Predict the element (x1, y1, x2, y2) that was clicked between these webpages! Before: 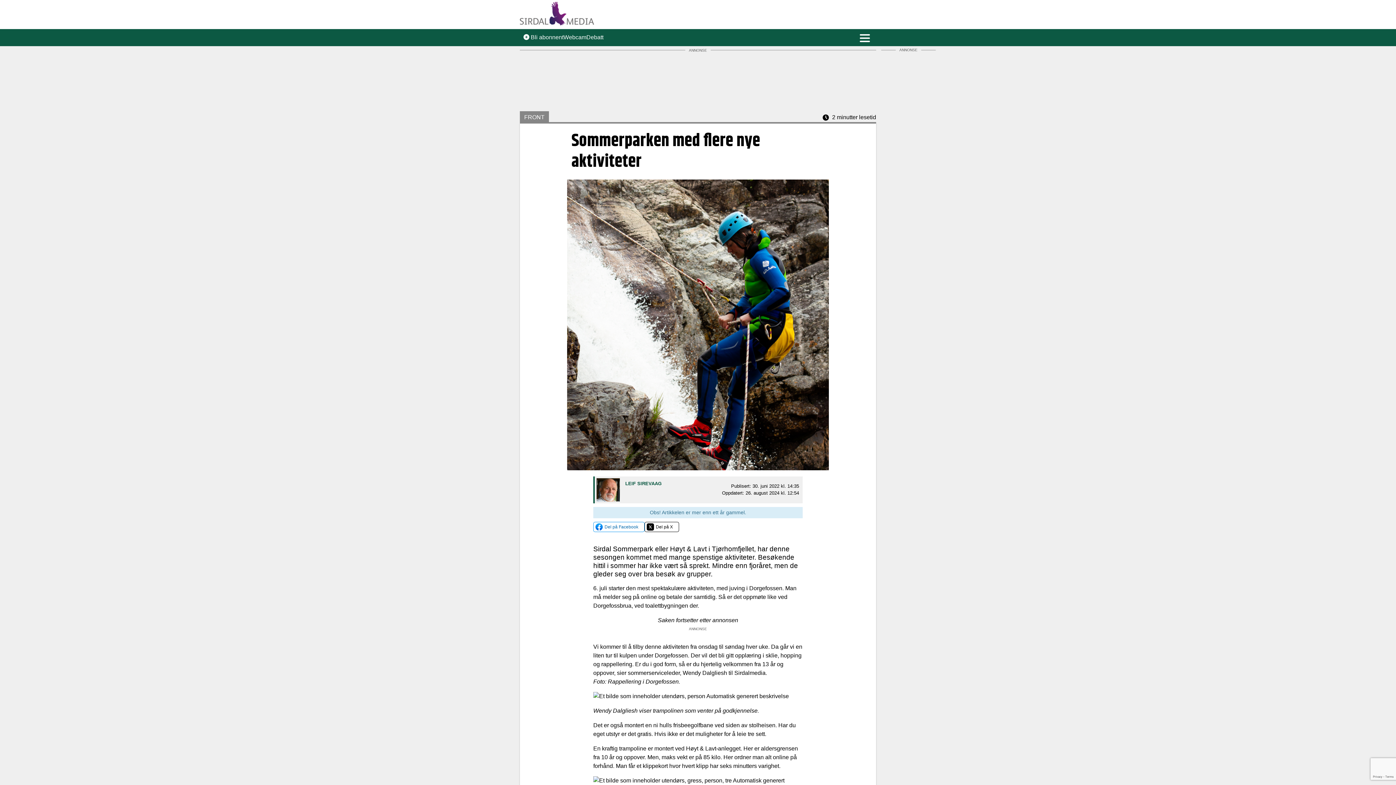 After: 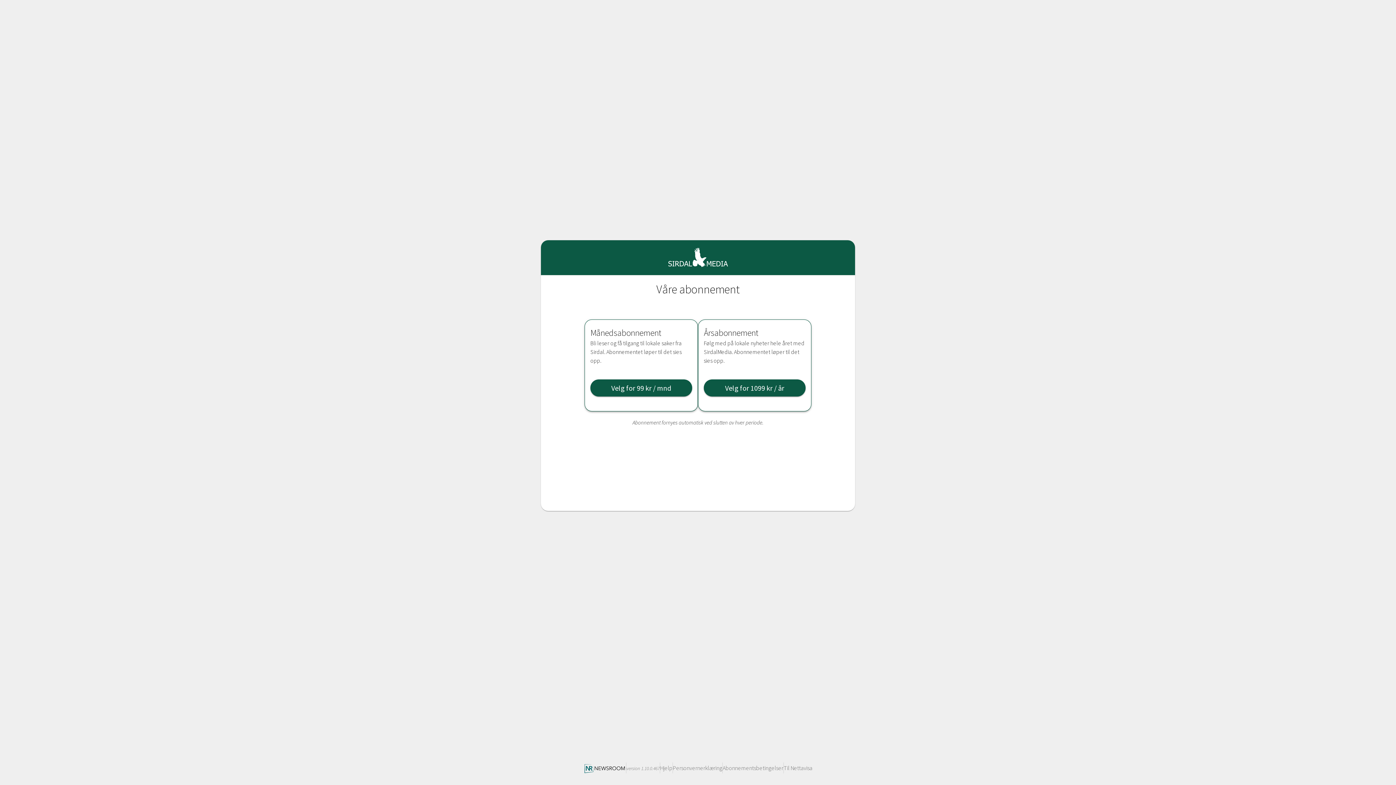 Action: bbox: (523, 33, 563, 41) label:  Bli abonnent